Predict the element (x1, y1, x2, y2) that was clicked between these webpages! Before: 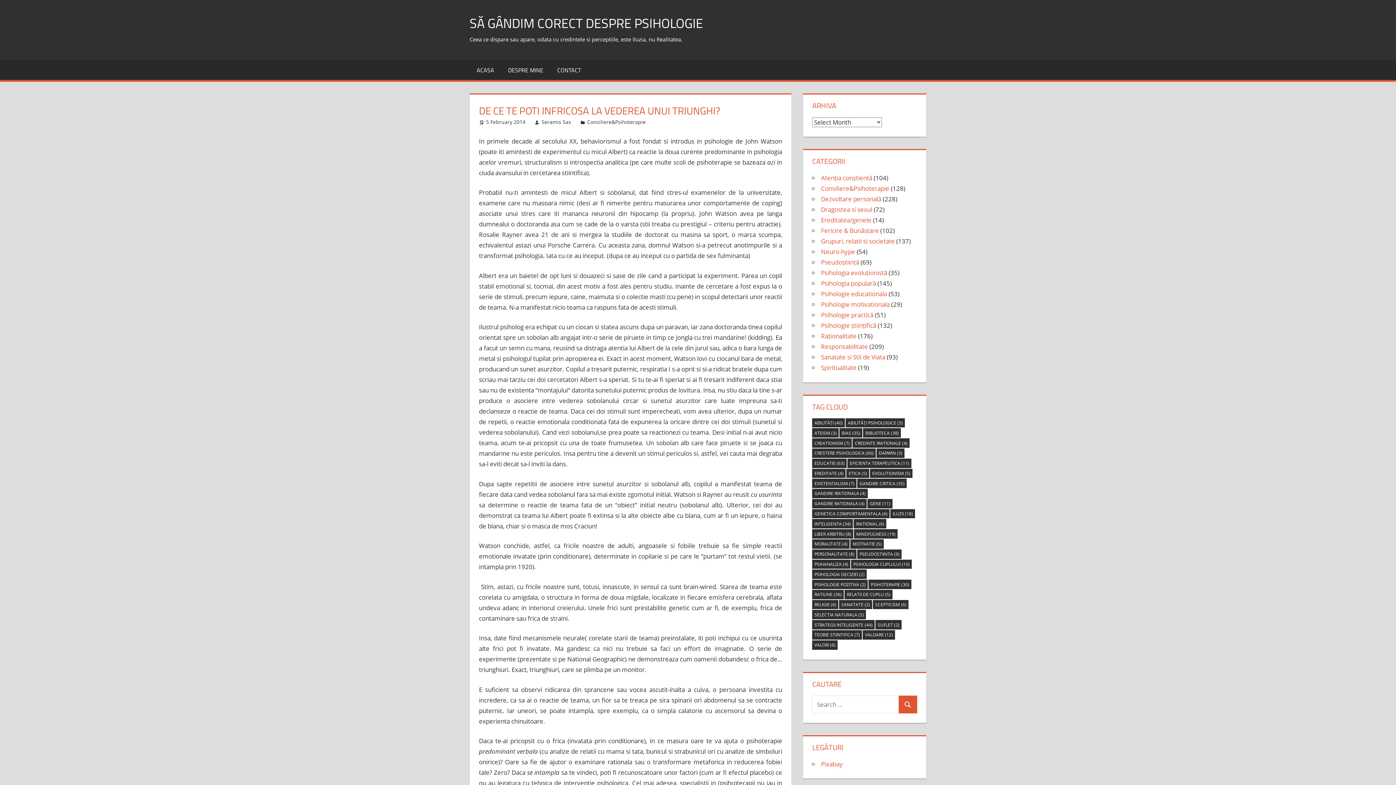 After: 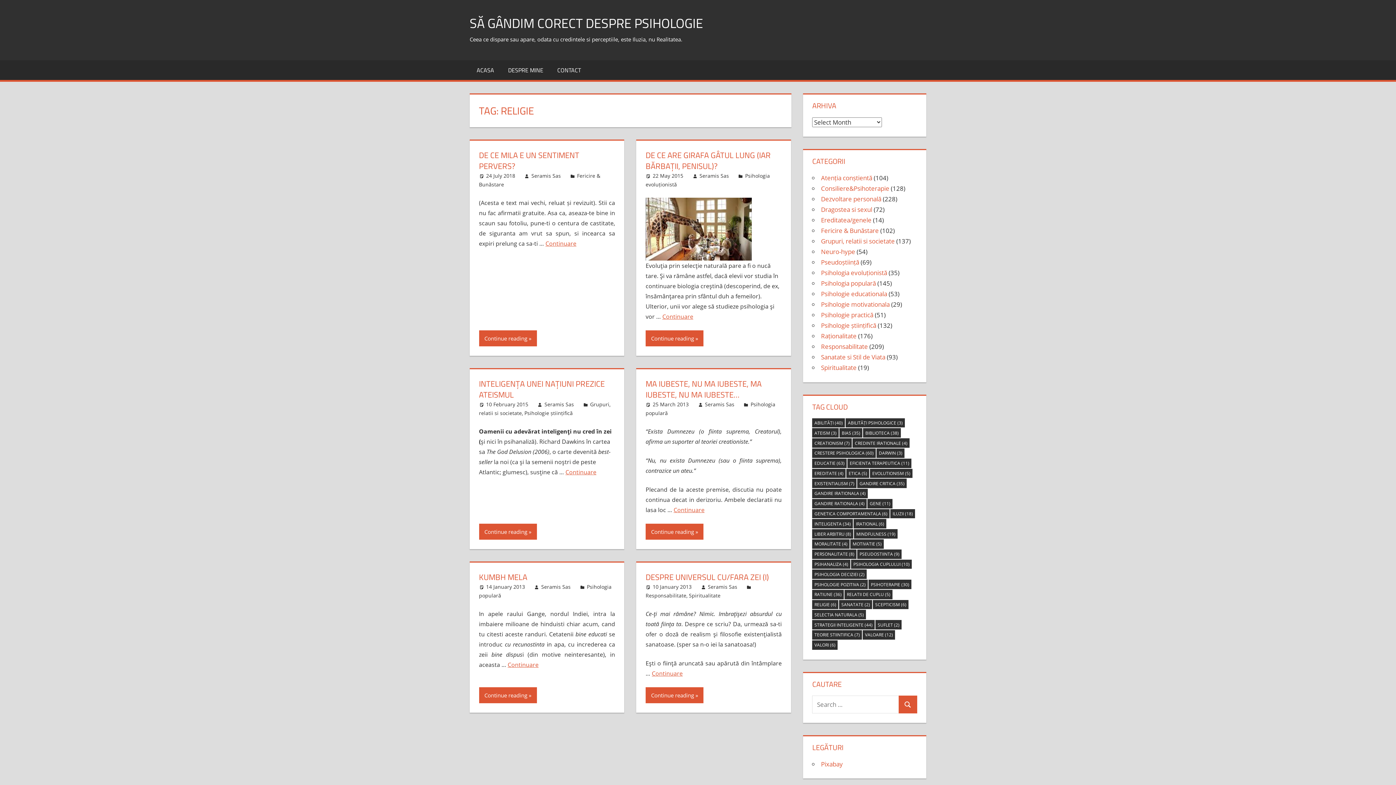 Action: bbox: (812, 600, 838, 609) label: religie (6 items)